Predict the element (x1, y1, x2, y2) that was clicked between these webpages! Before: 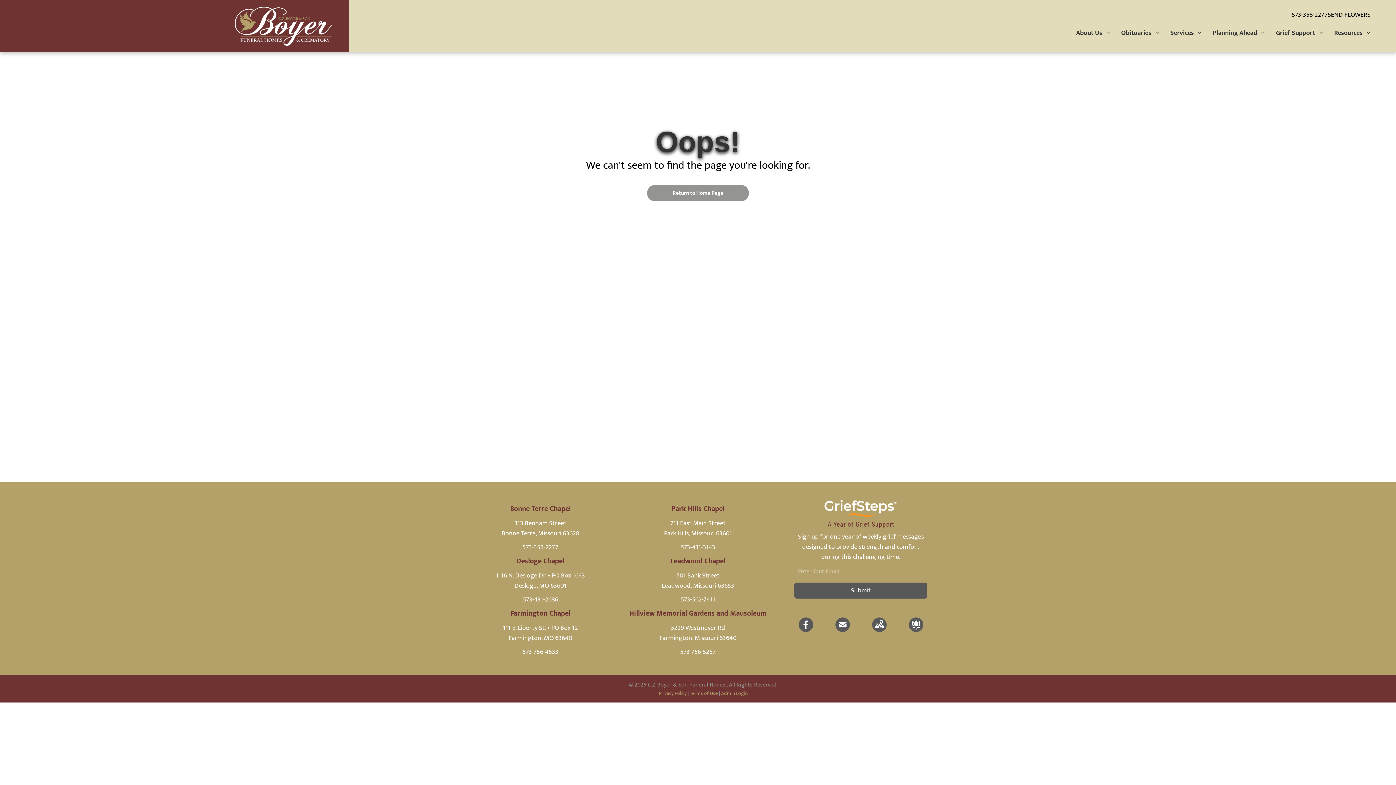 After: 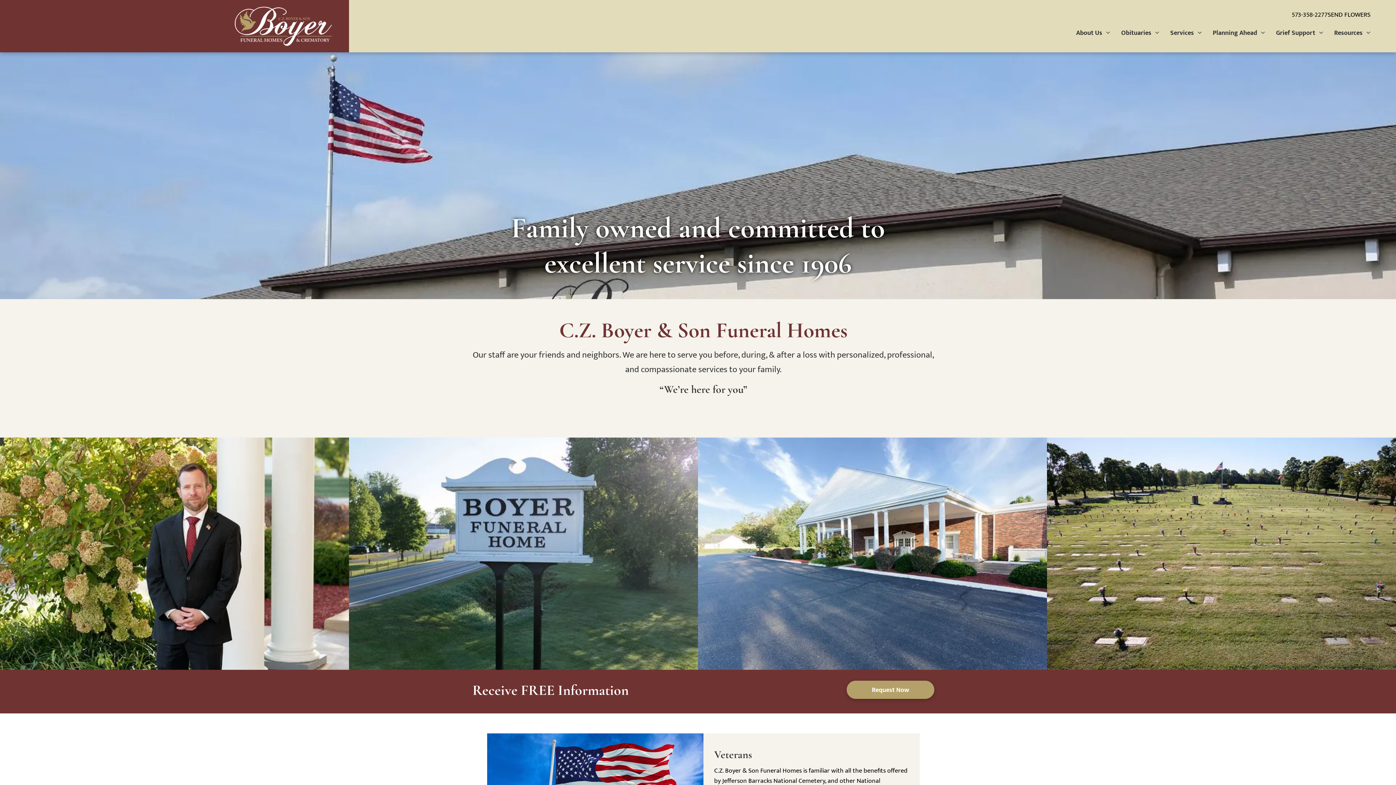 Action: label: Return to Home Page  bbox: (647, 185, 749, 201)